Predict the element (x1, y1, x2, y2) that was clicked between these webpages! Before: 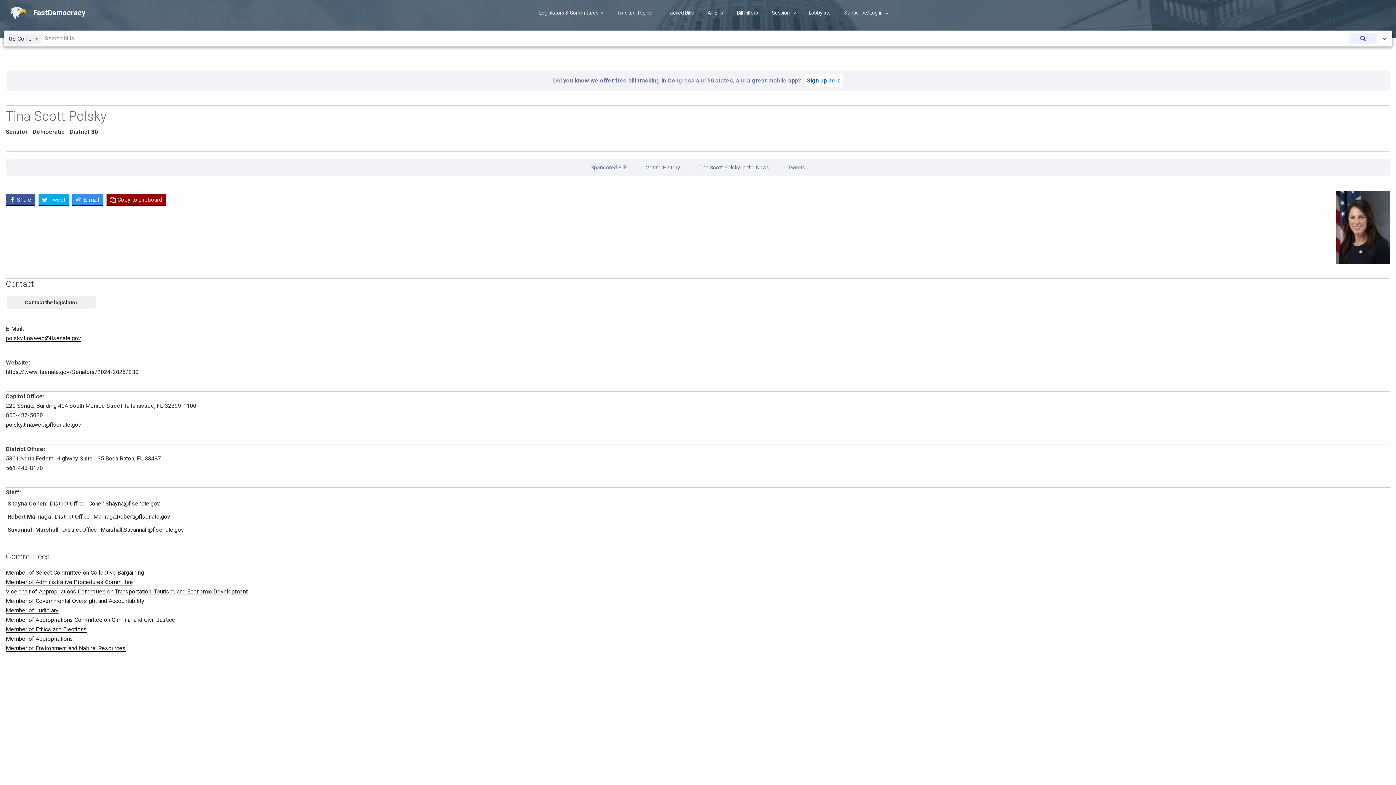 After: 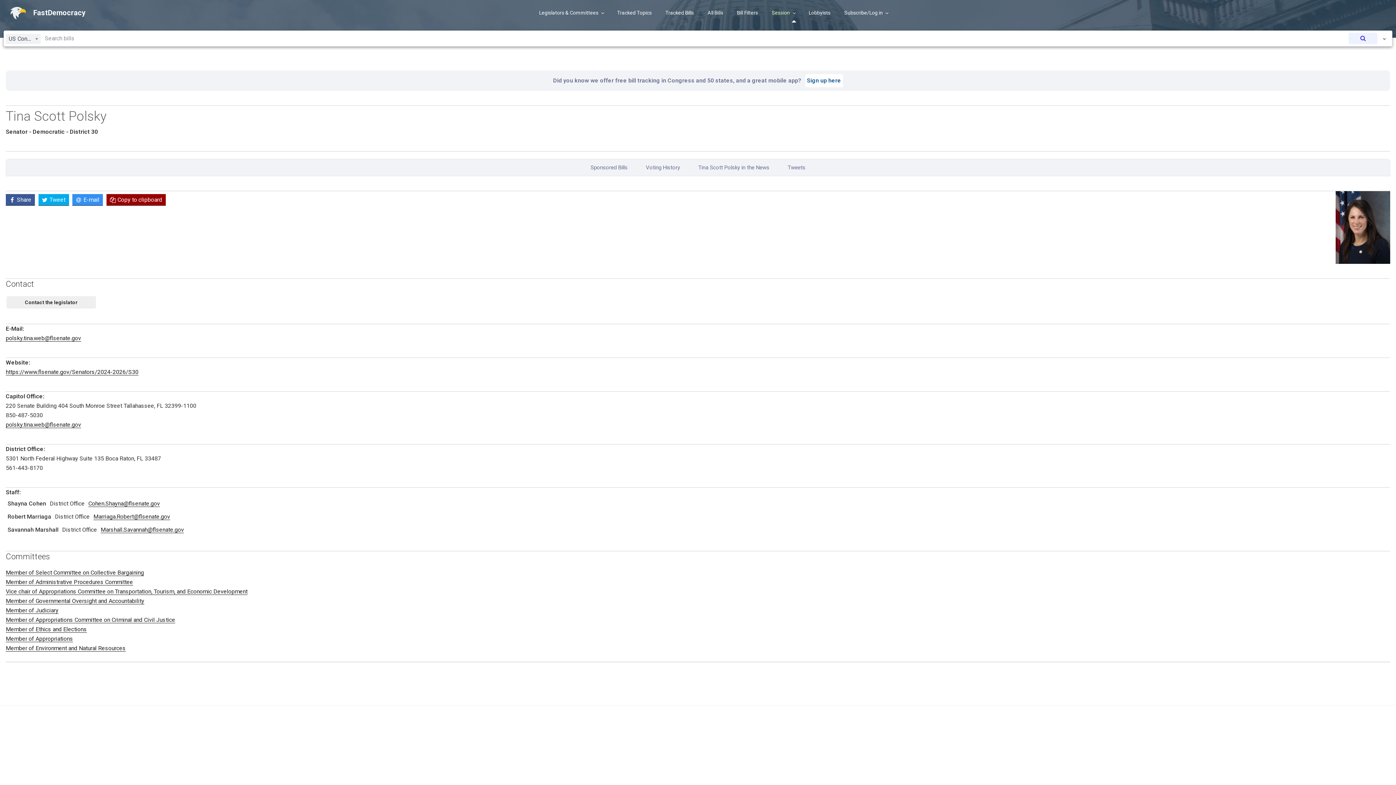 Action: bbox: (765, 3, 801, 22) label: Session